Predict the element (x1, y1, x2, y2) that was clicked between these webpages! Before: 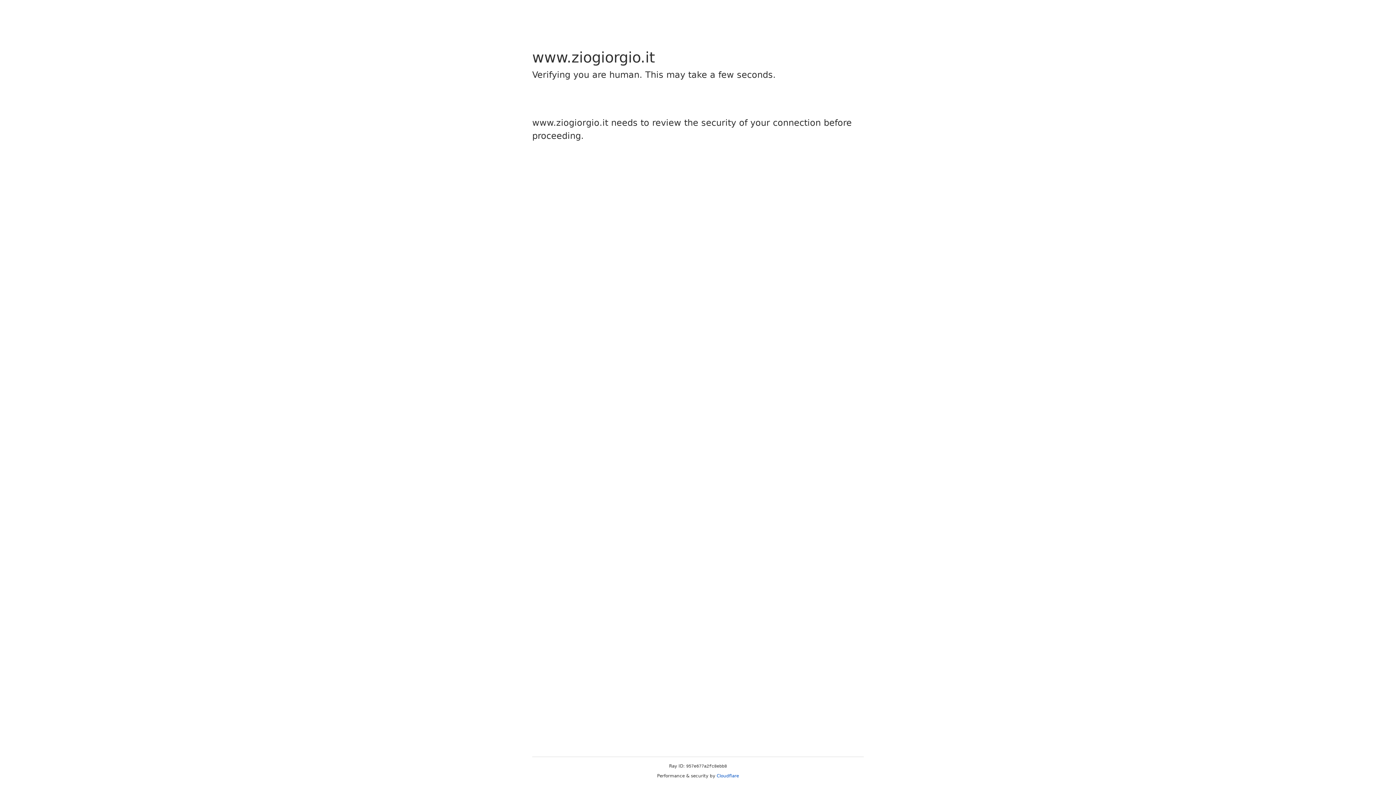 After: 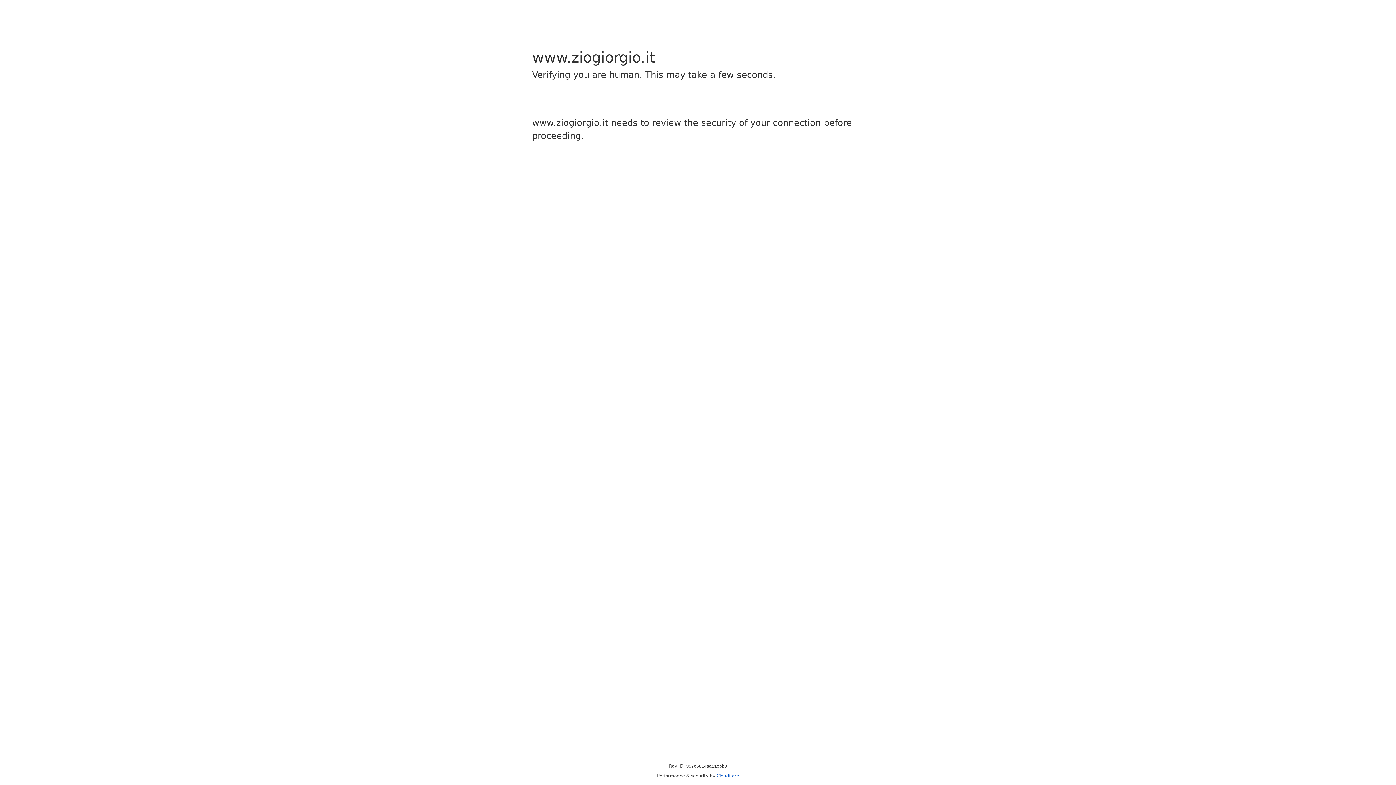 Action: bbox: (716, 773, 739, 778) label: Cloudflare